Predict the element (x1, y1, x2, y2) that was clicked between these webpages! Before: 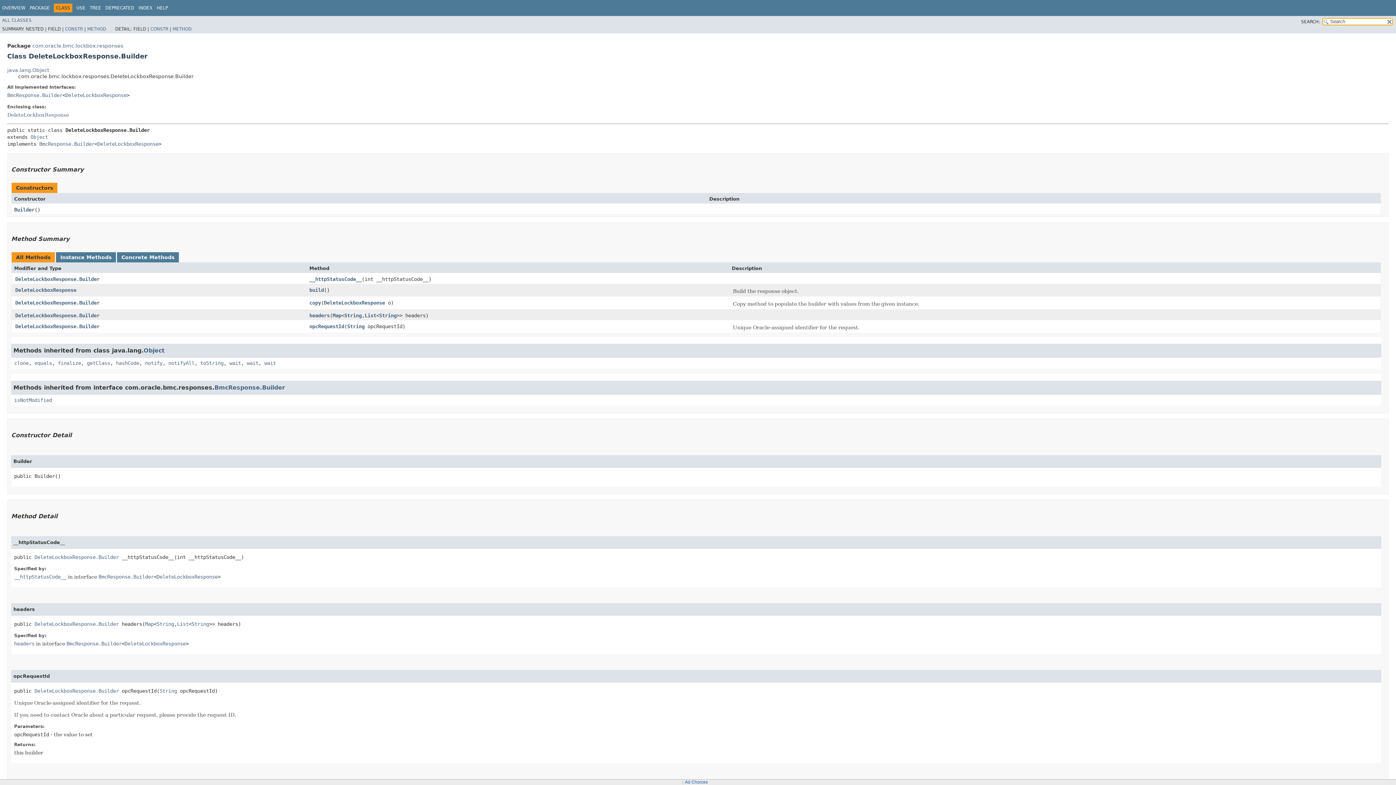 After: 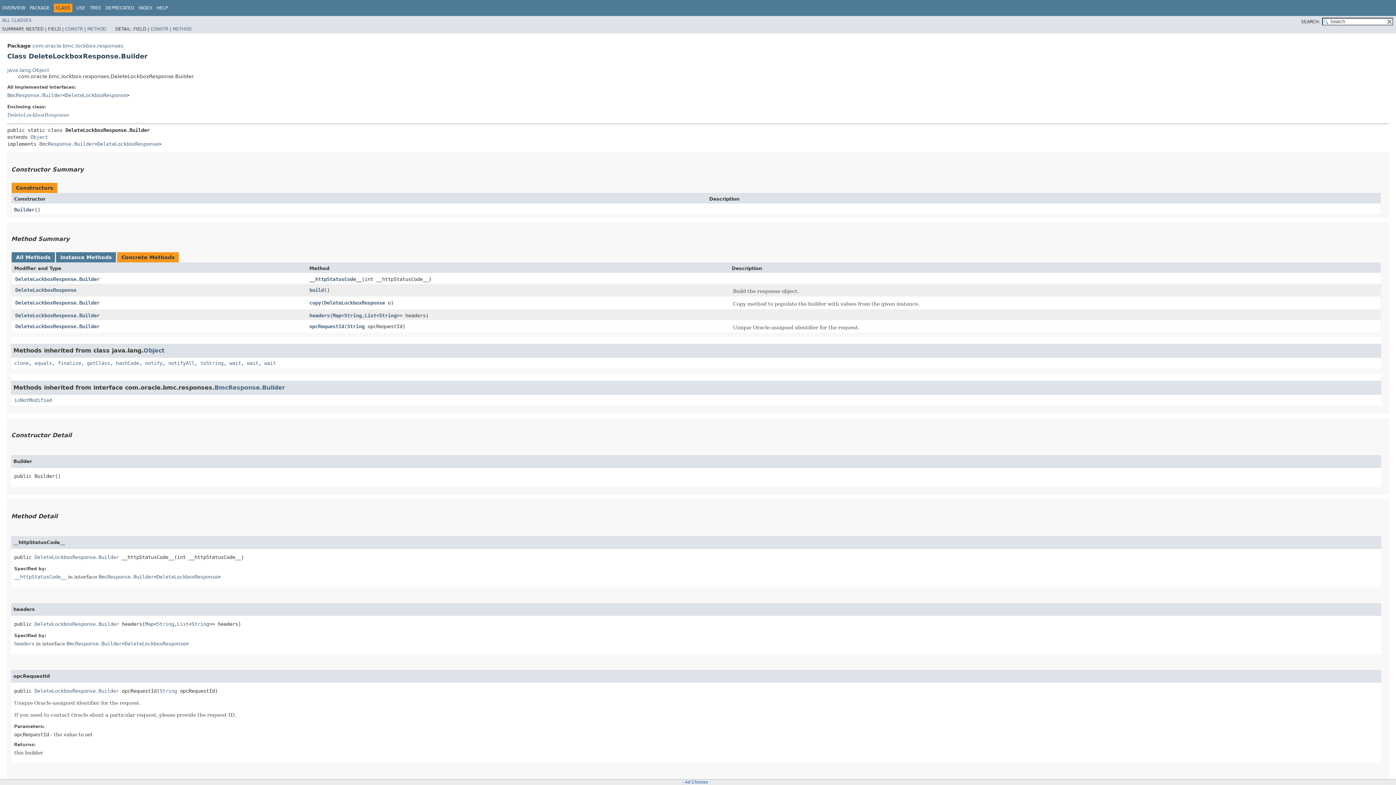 Action: bbox: (121, 254, 174, 260) label: Concrete Methods